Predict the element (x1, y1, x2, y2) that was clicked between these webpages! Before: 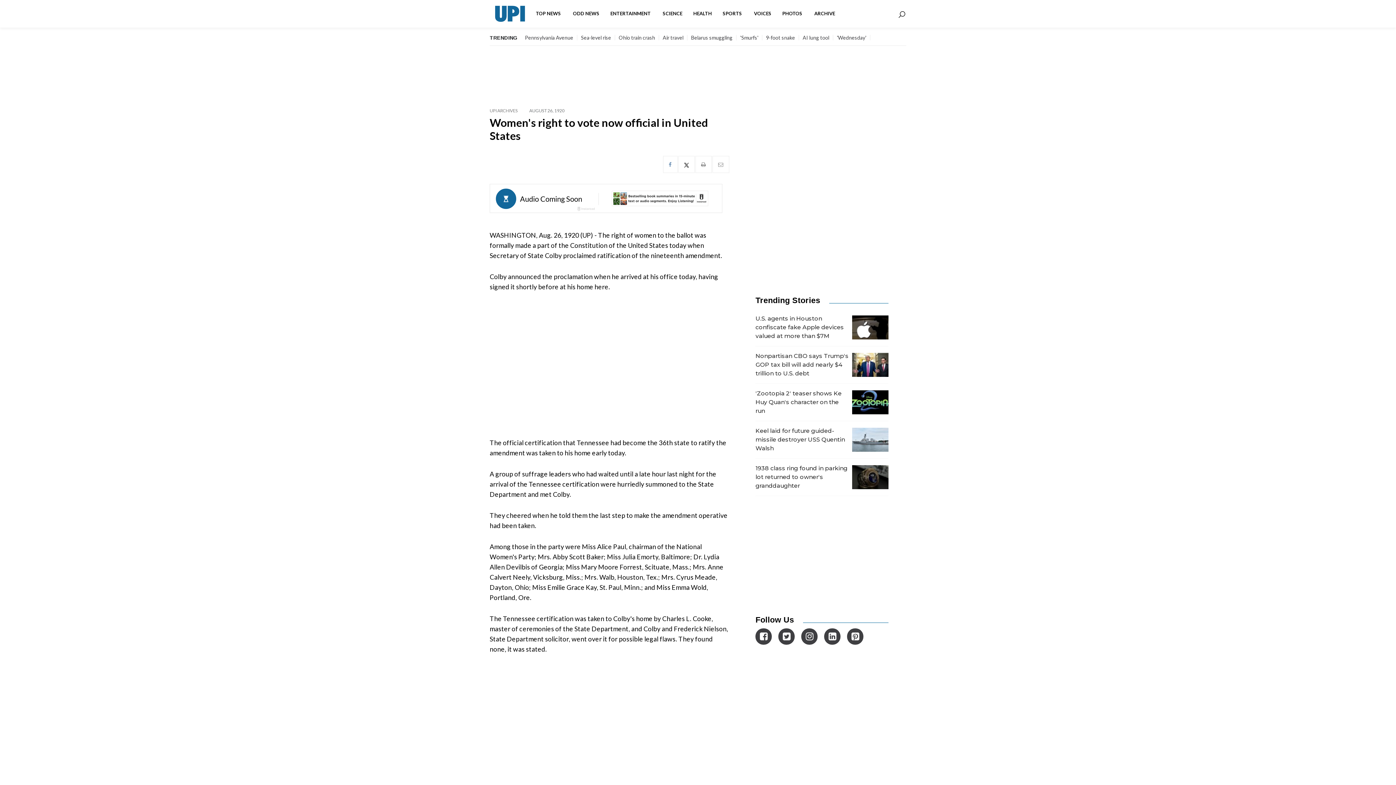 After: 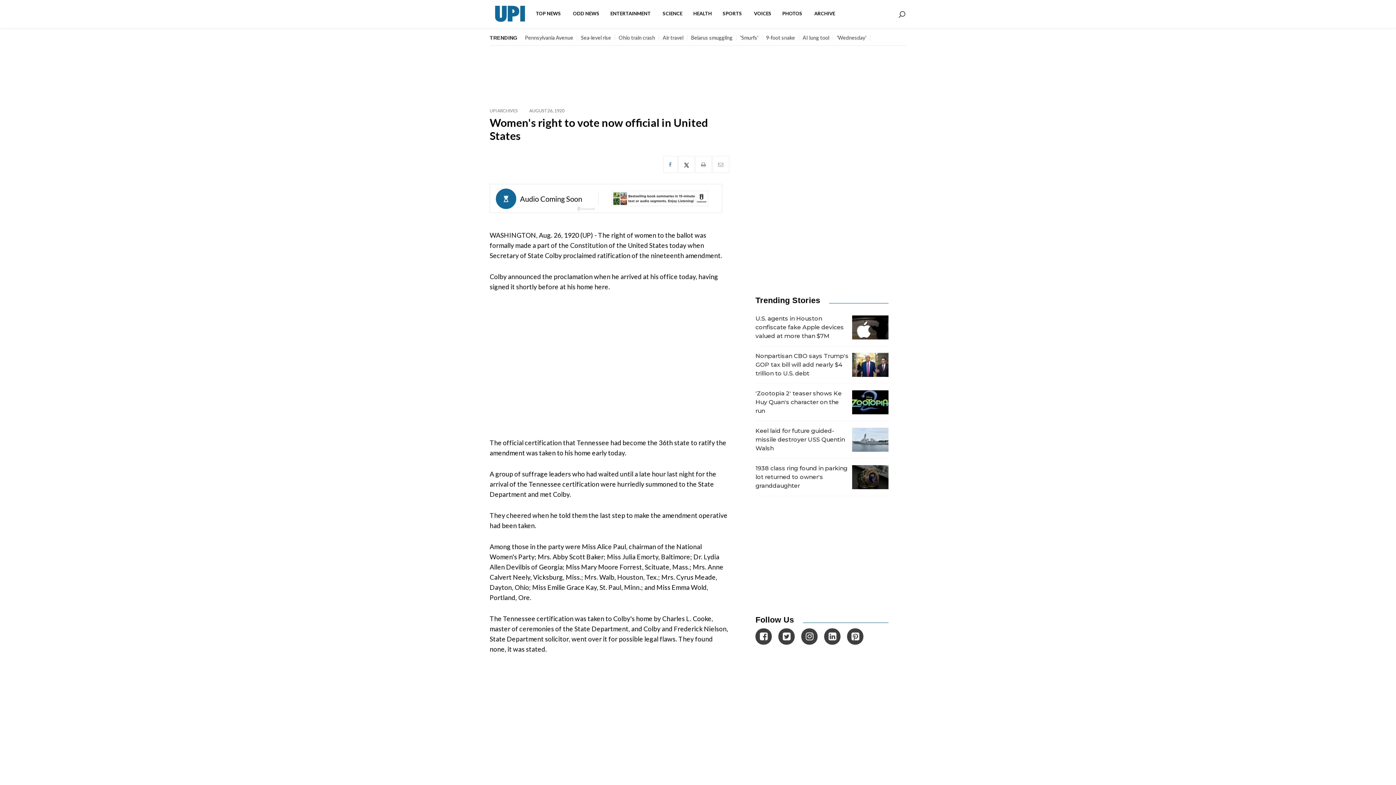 Action: bbox: (847, 628, 863, 645)